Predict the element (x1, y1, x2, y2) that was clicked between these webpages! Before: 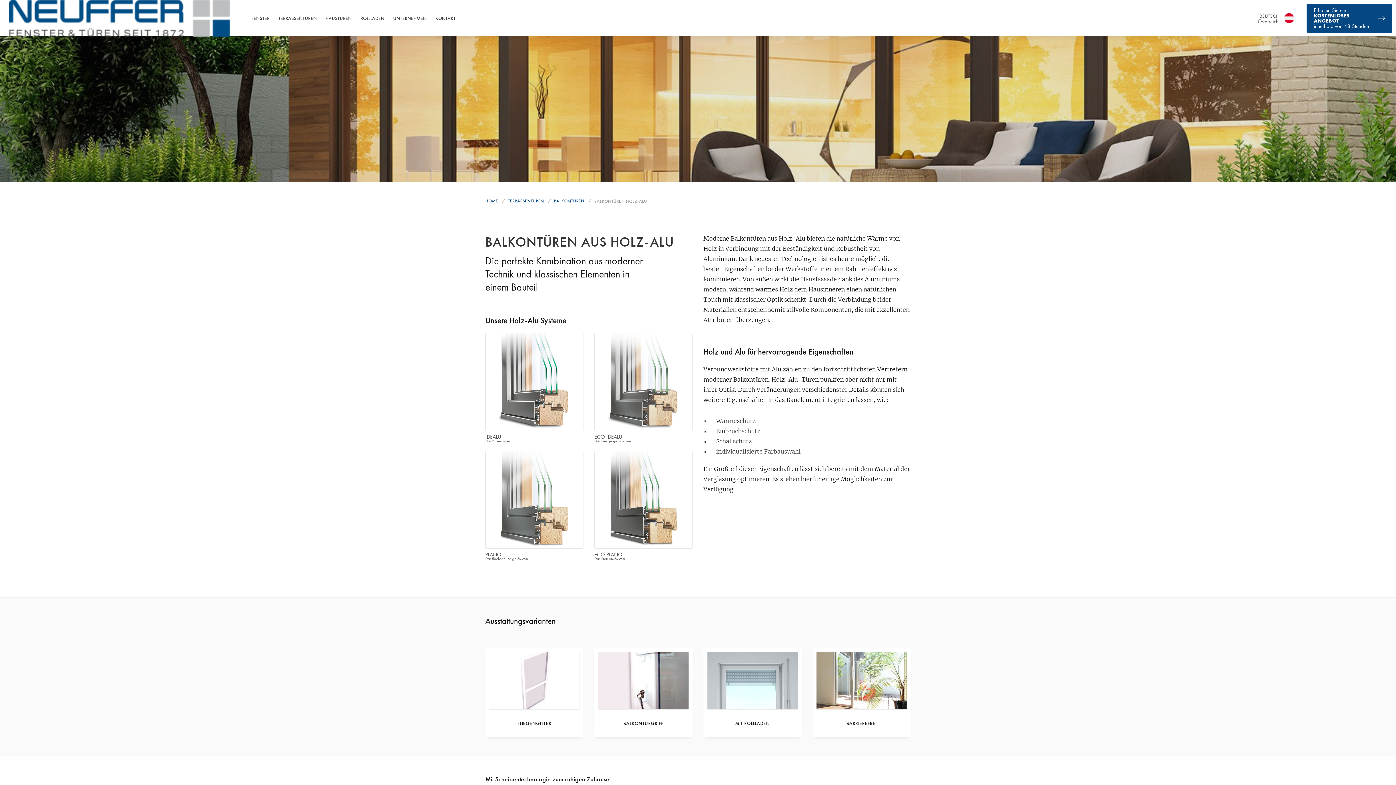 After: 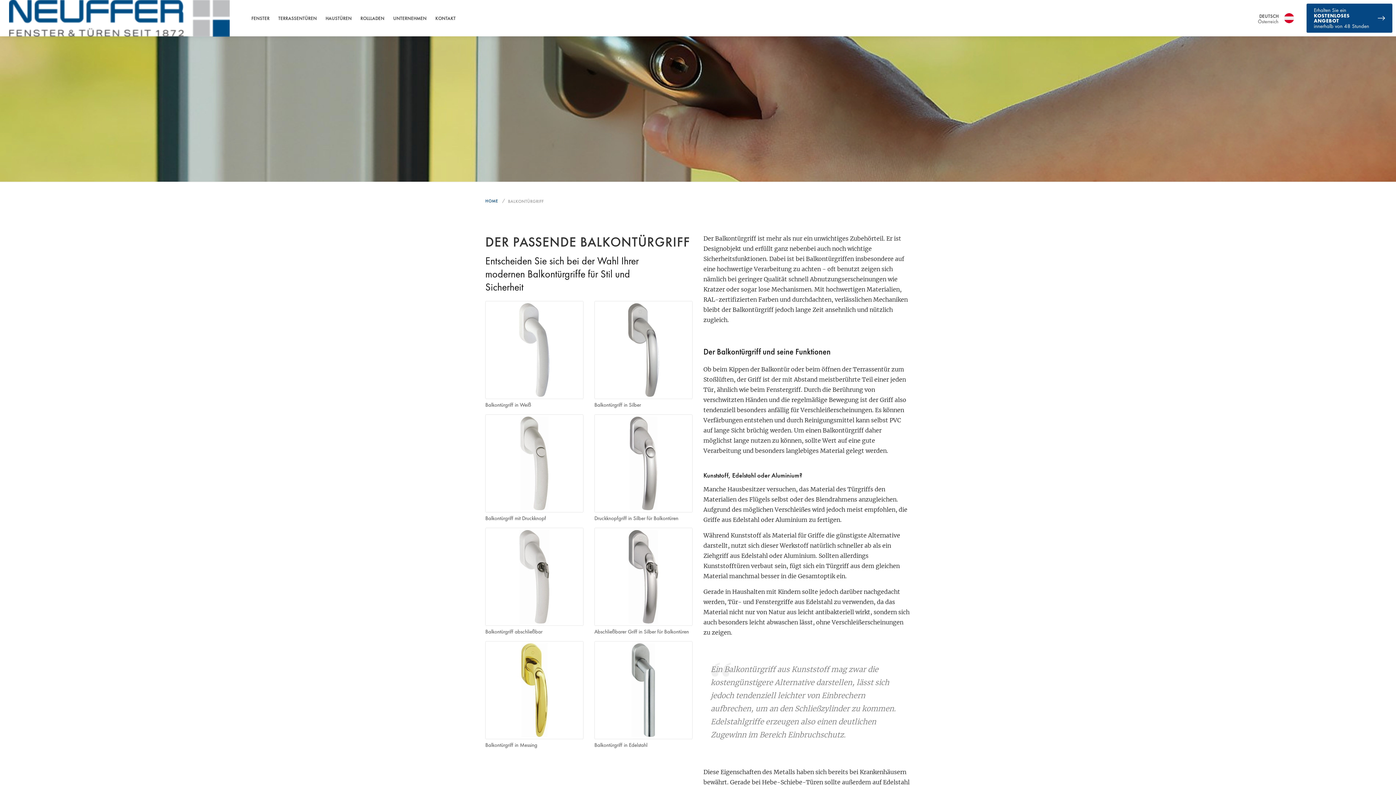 Action: bbox: (594, 648, 692, 737) label: BALKONTÜRGRIFF